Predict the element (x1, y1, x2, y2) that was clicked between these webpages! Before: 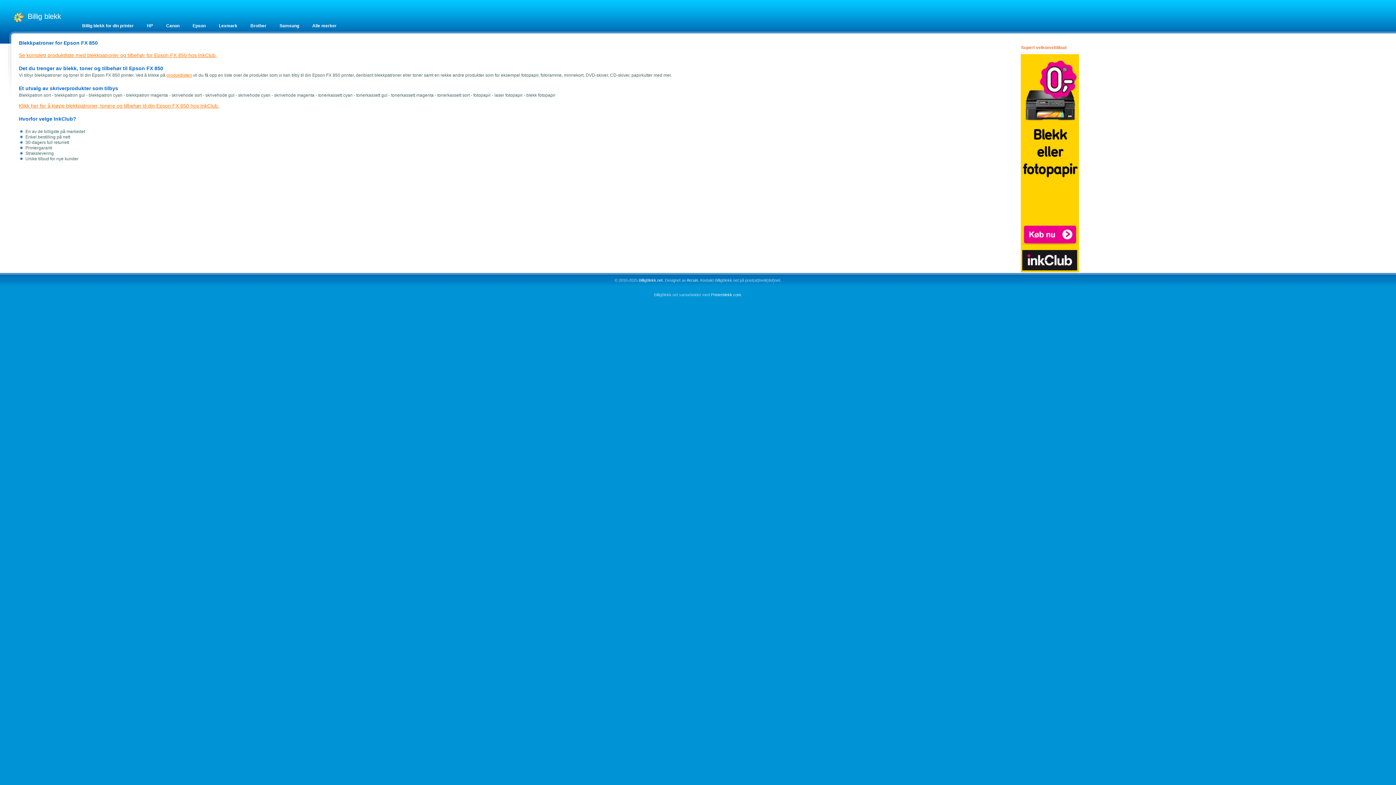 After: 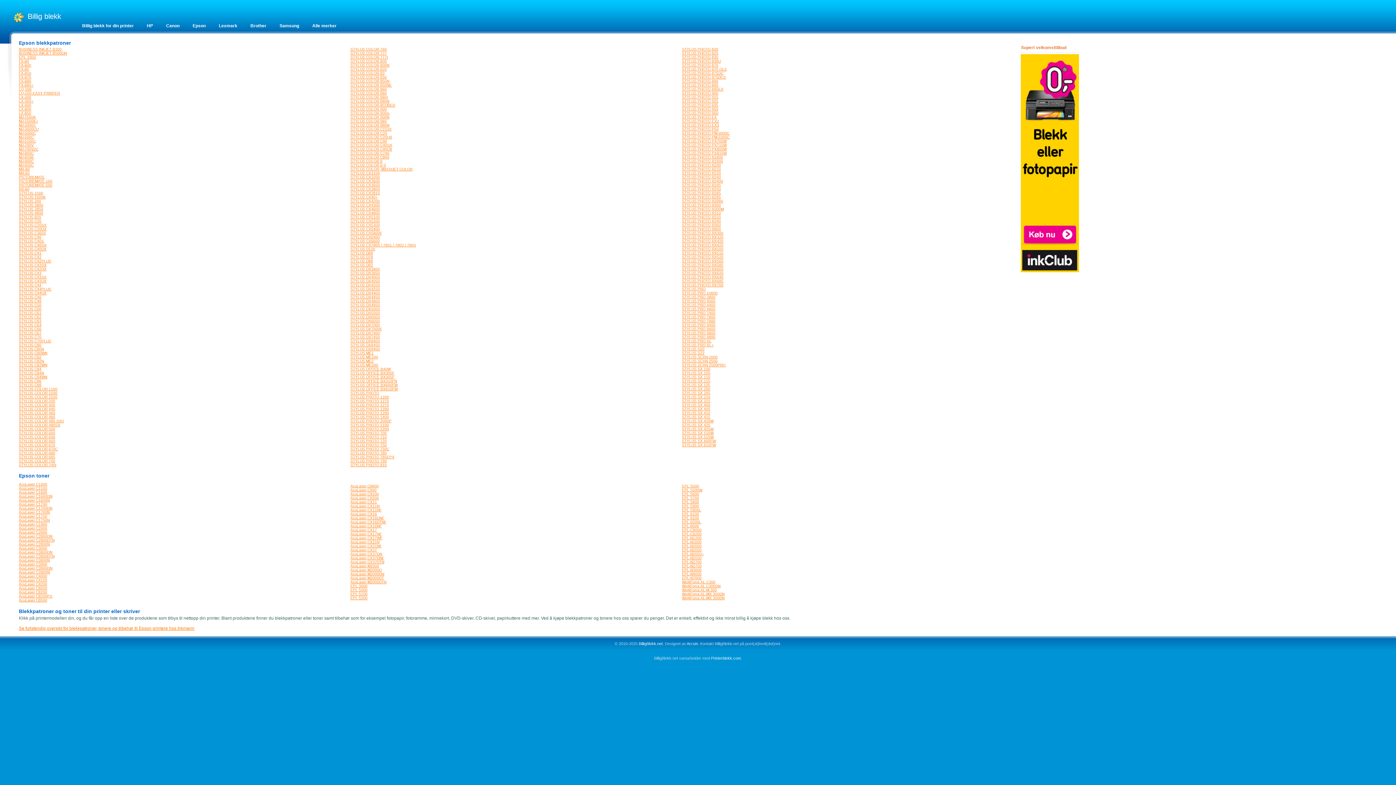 Action: bbox: (186, 20, 212, 31) label: Epson